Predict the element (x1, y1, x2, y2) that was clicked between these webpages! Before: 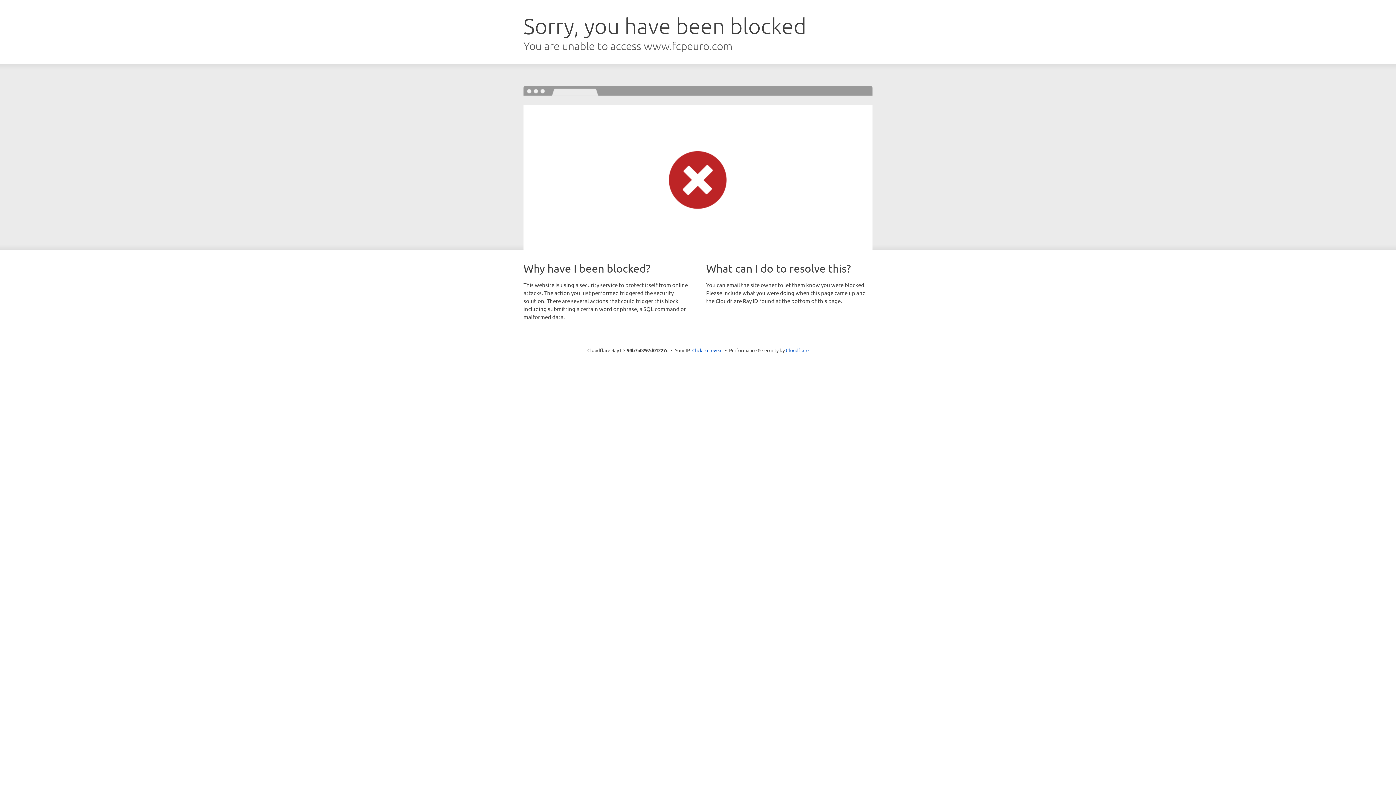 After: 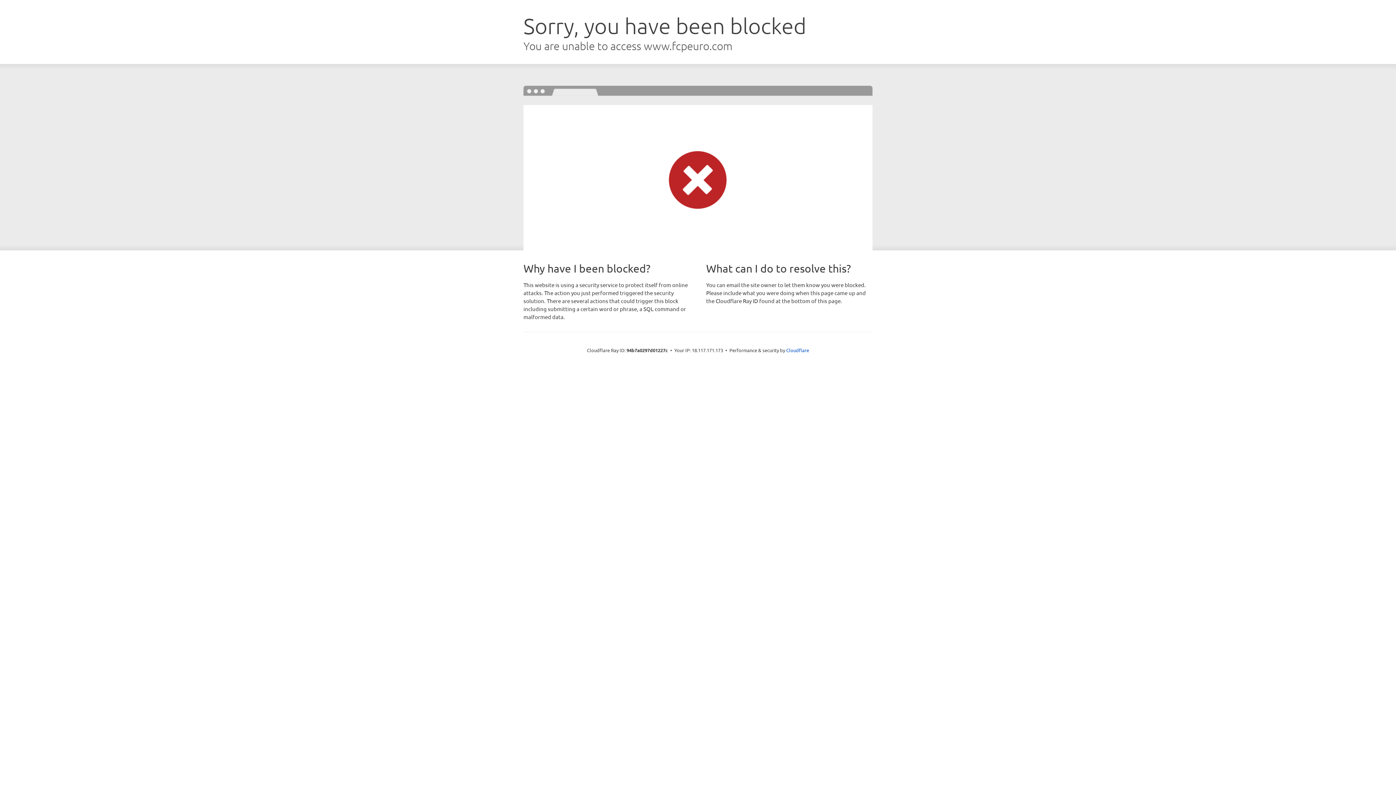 Action: label: Click to reveal bbox: (692, 346, 722, 353)